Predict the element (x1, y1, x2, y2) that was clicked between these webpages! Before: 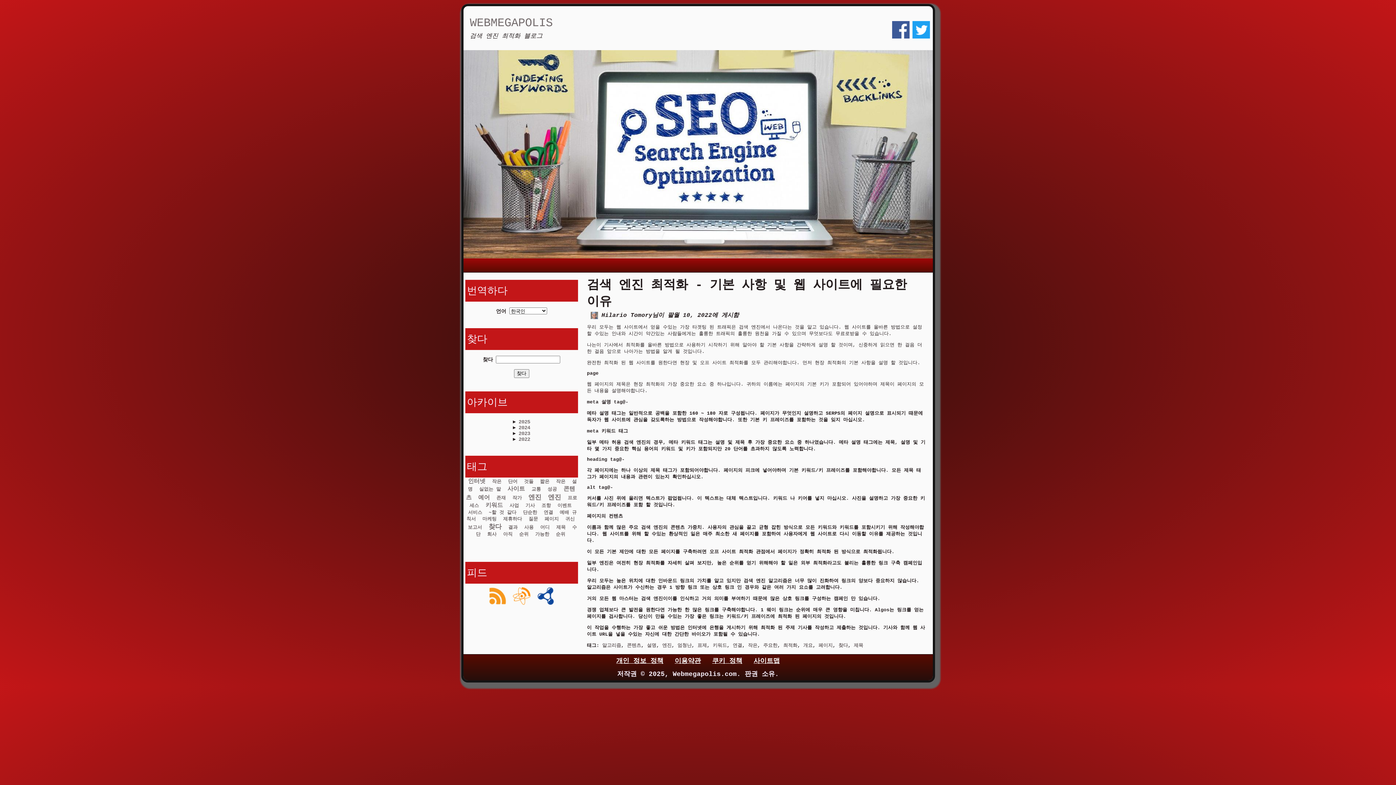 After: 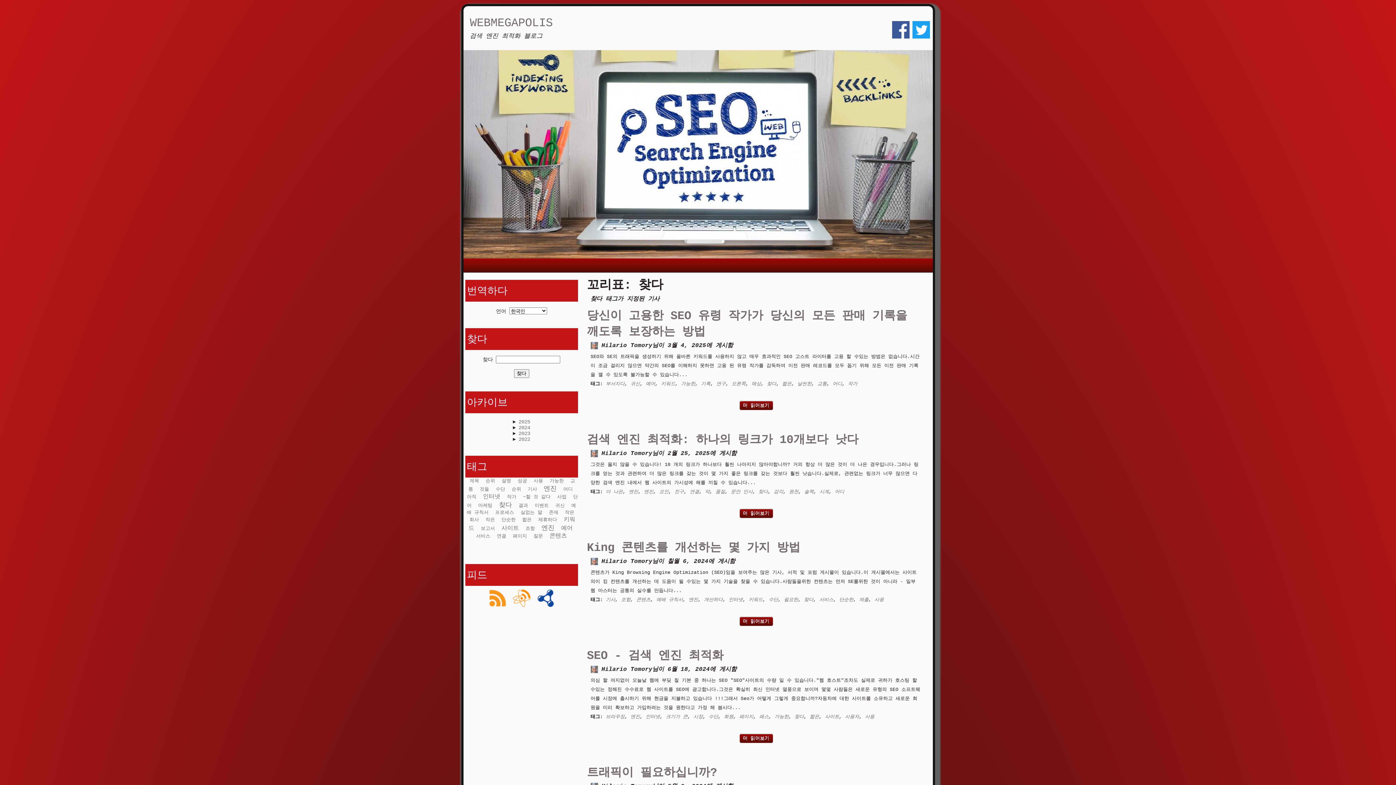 Action: label: 찾다 bbox: (488, 523, 501, 530)